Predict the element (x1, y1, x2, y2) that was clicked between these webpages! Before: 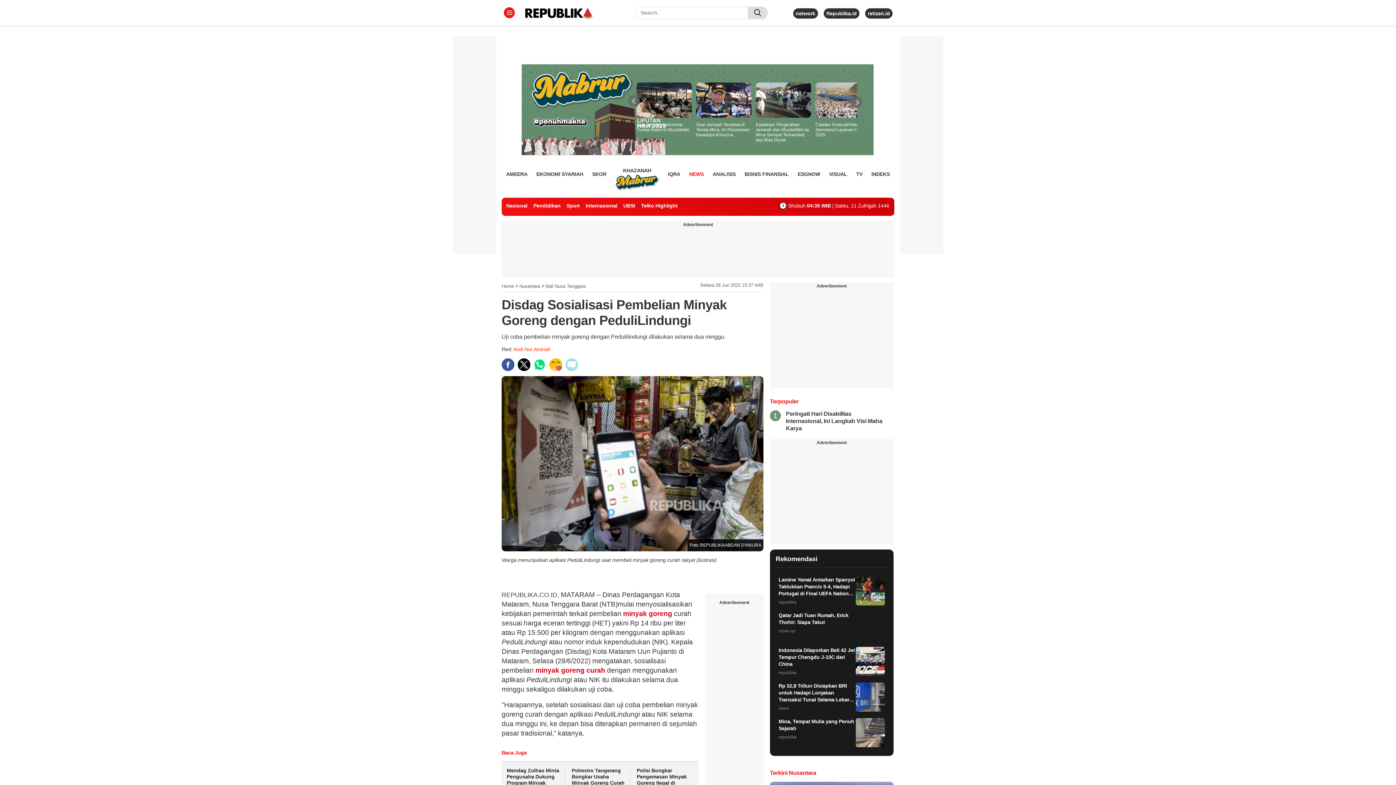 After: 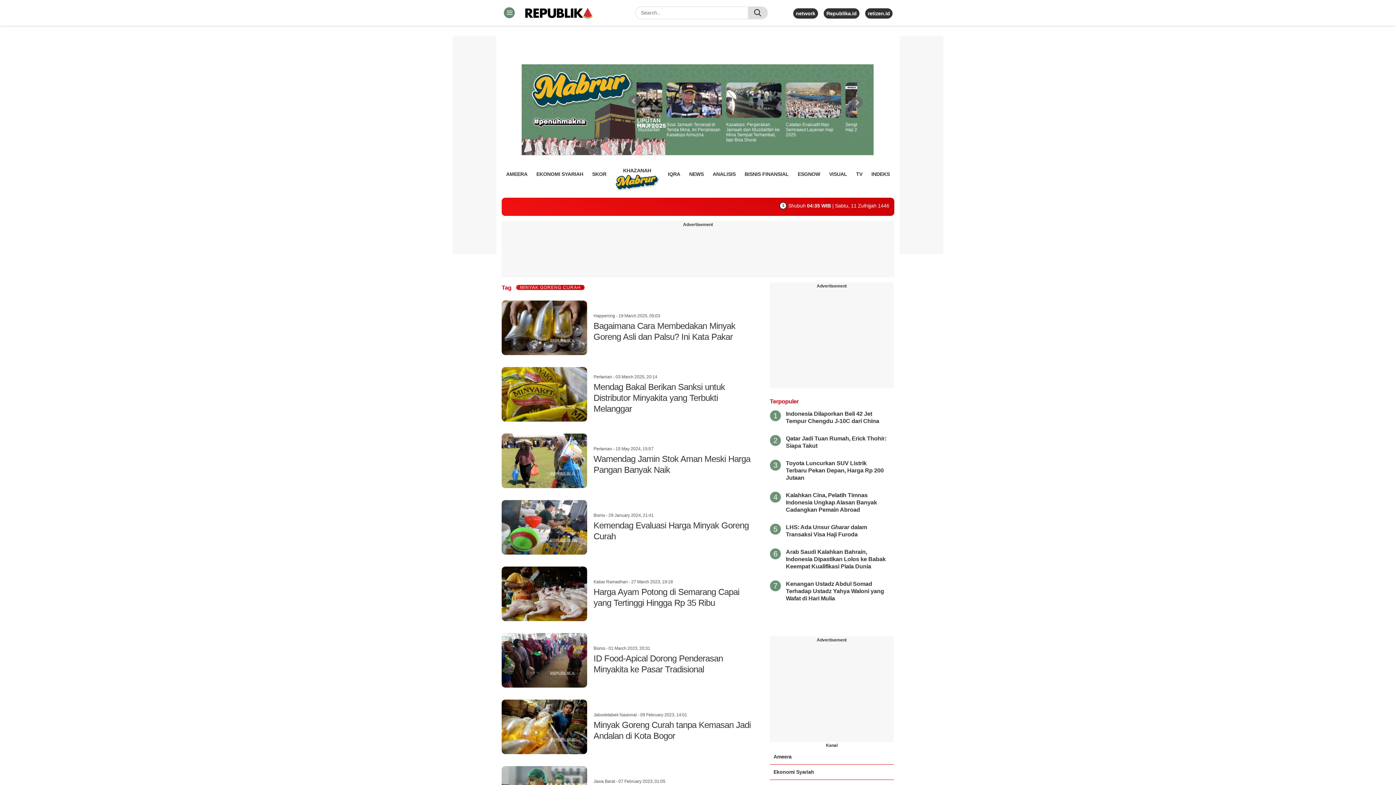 Action: bbox: (533, 666, 607, 674) label:  minyak goreng curah 